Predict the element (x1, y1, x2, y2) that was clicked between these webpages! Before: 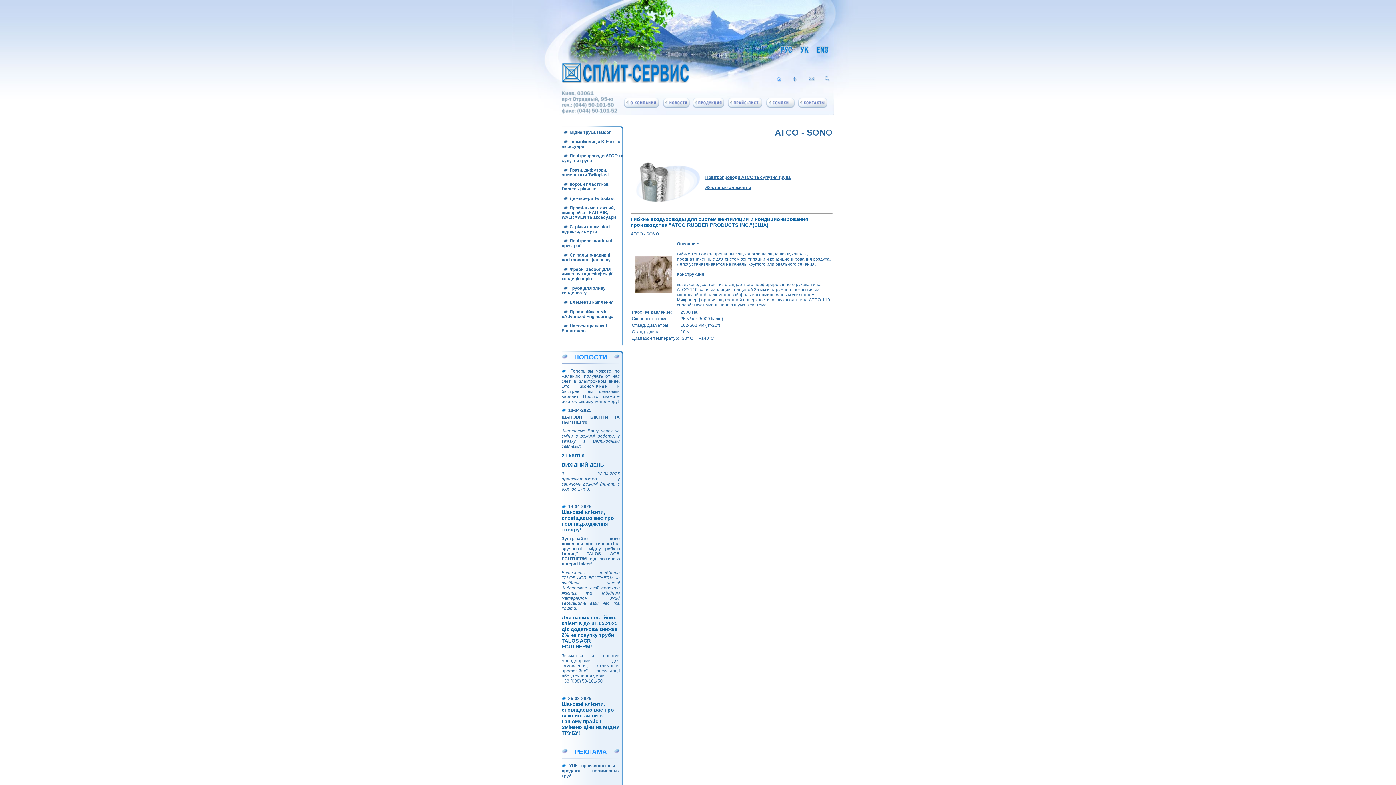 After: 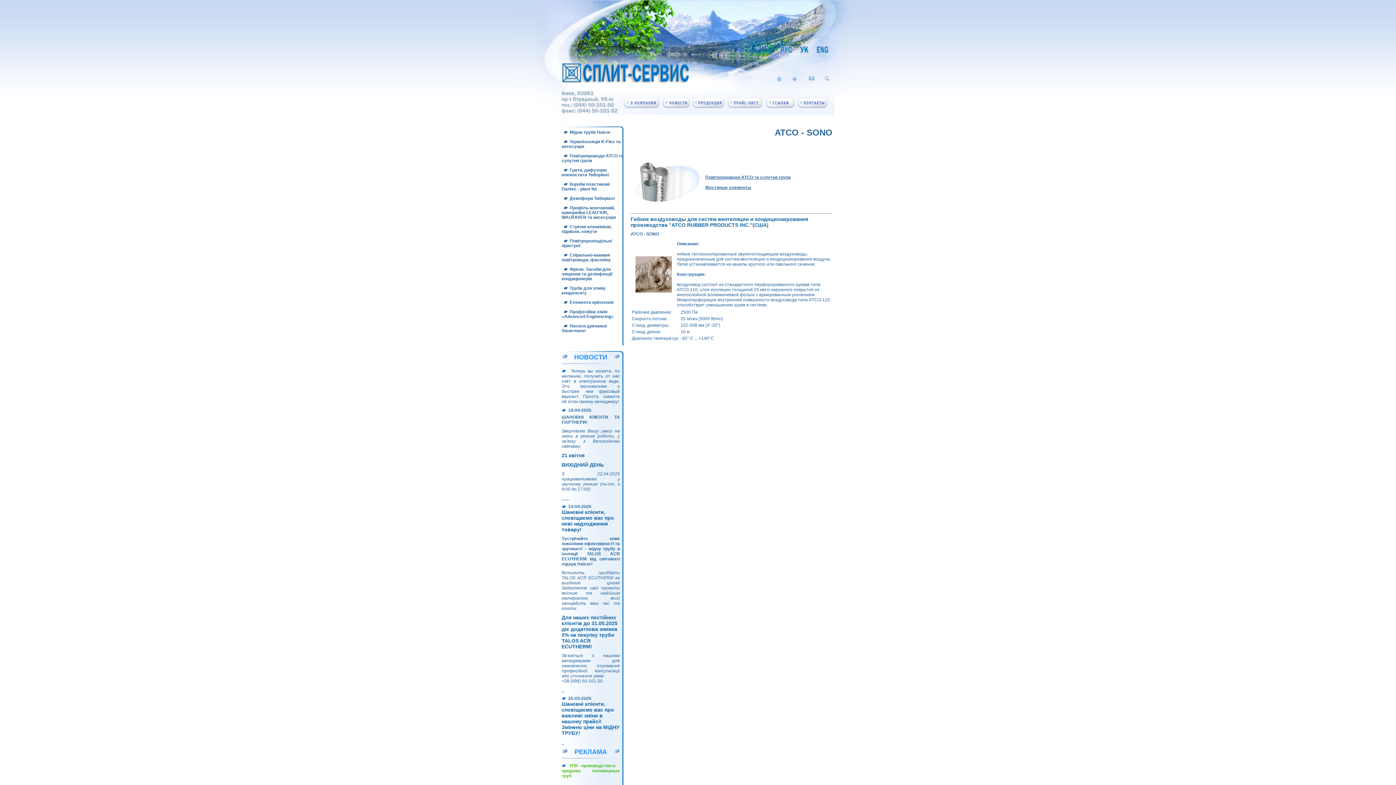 Action: bbox: (561, 763, 620, 778) label: УПК - производство и
продажа полимерных труб


